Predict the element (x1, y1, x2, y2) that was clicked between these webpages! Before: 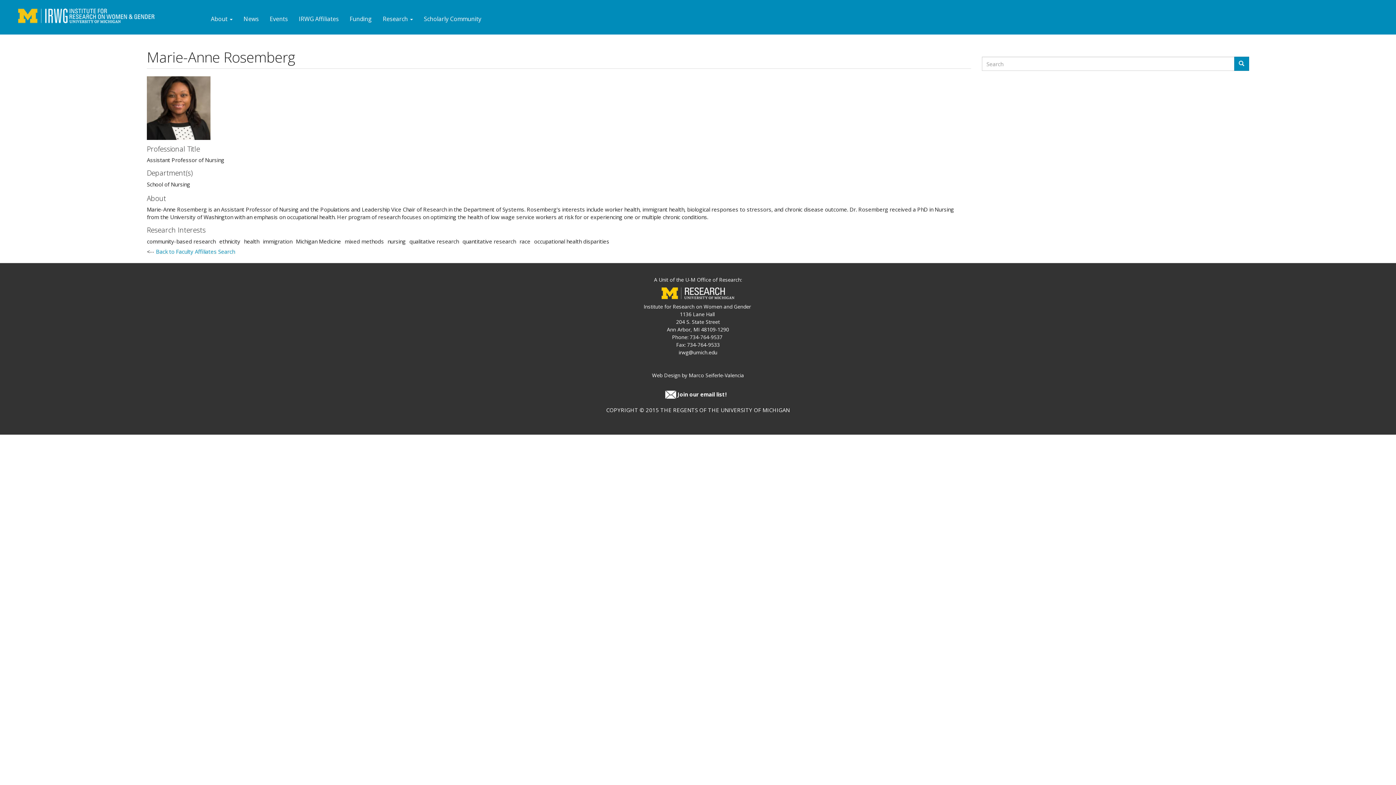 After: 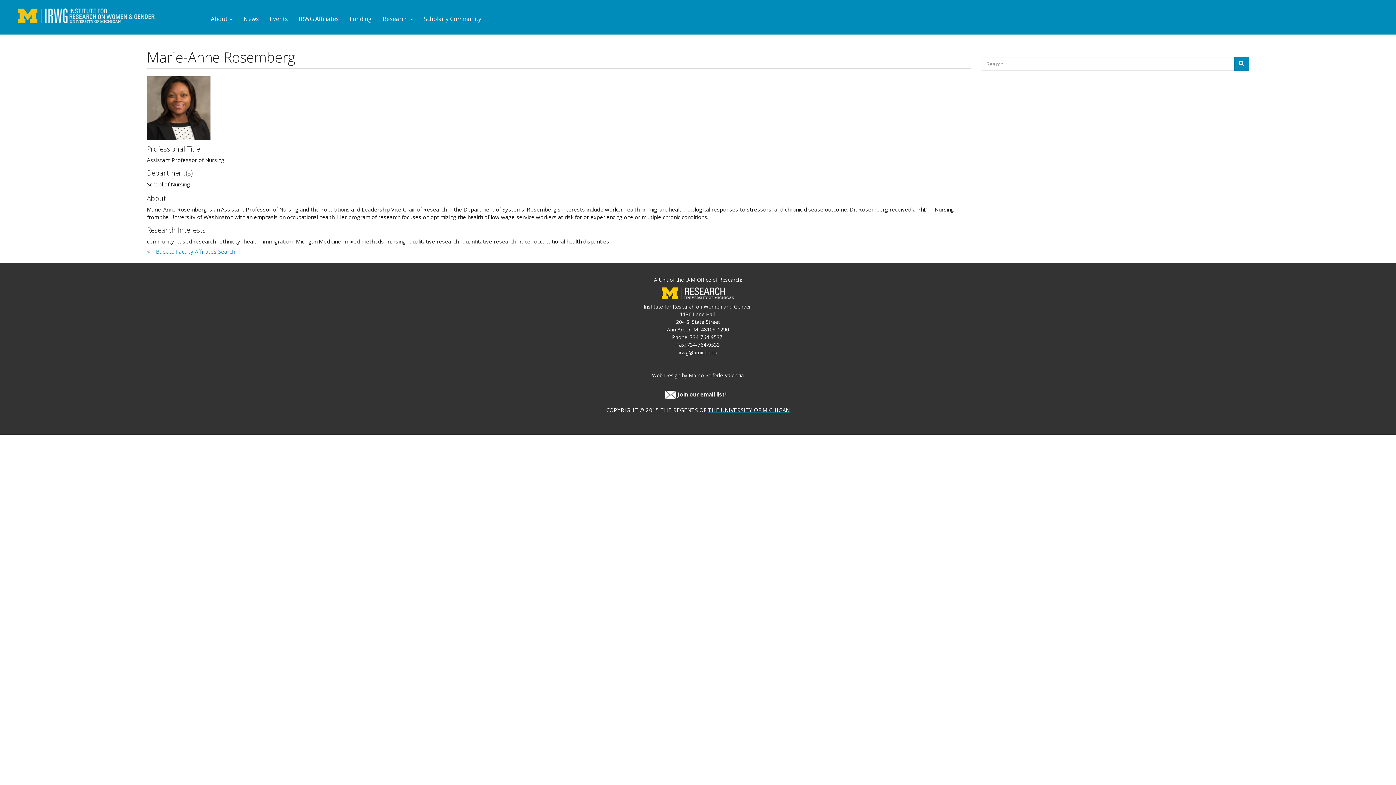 Action: label: THE UNIVERSITY OF MICHIGAN bbox: (708, 406, 790, 413)